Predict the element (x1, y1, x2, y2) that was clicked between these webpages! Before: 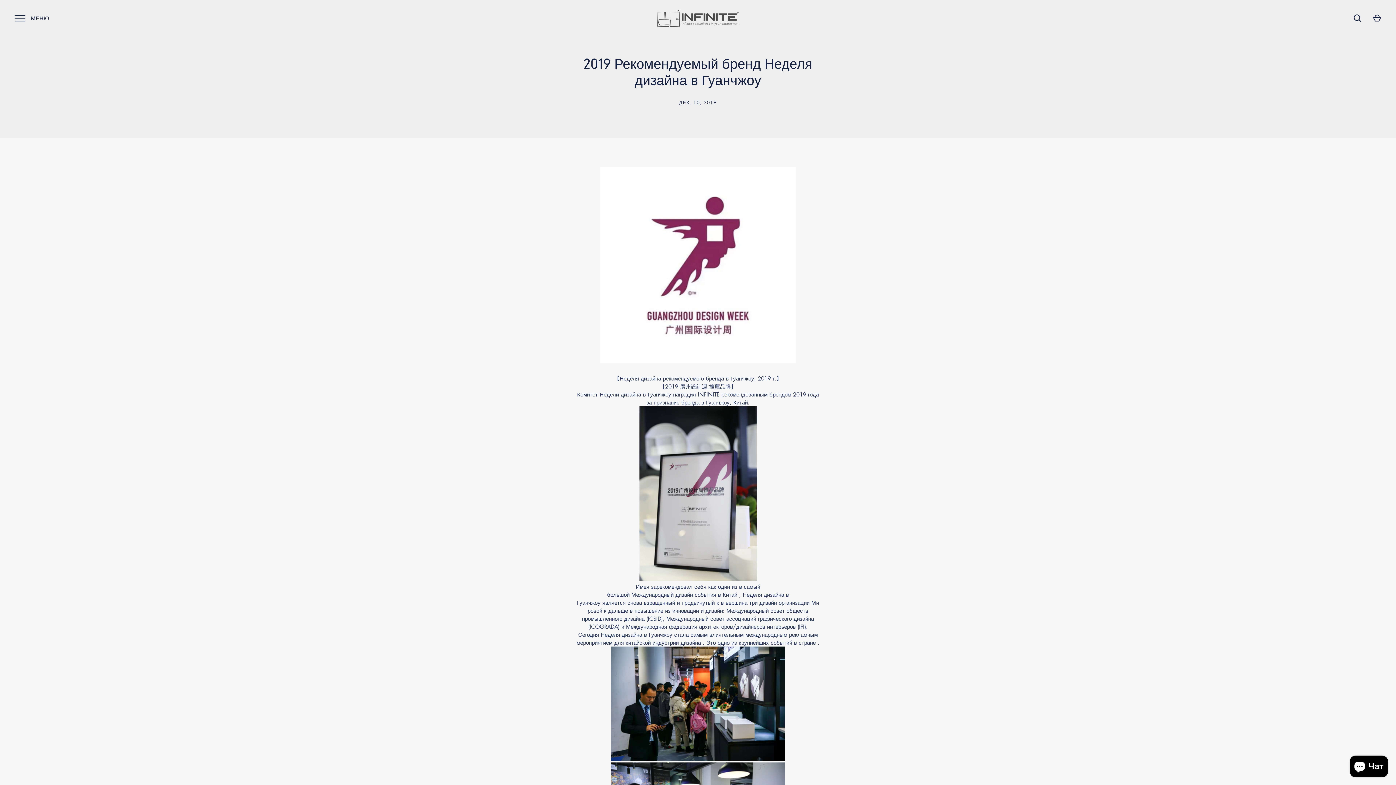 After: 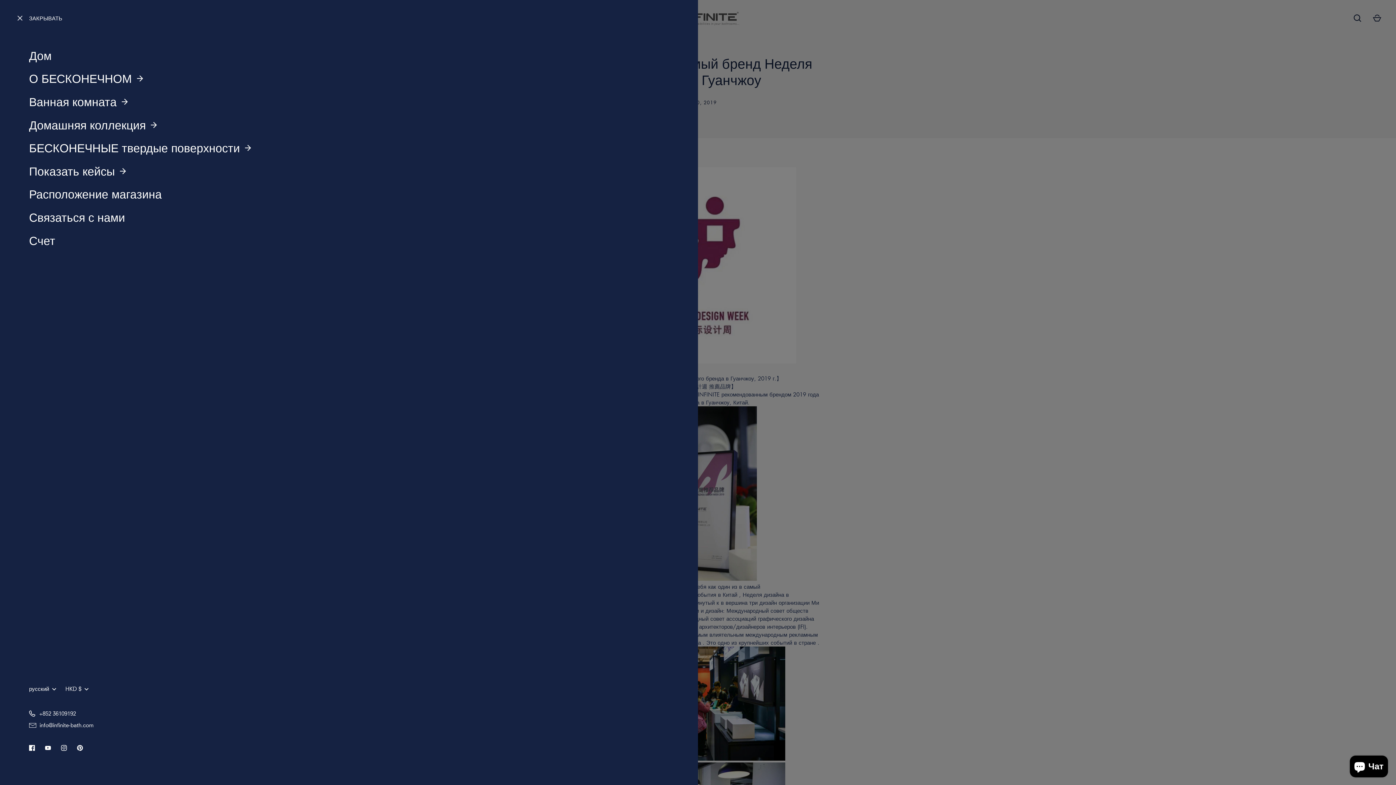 Action: bbox: (12, 10, 28, 26) label: Меню